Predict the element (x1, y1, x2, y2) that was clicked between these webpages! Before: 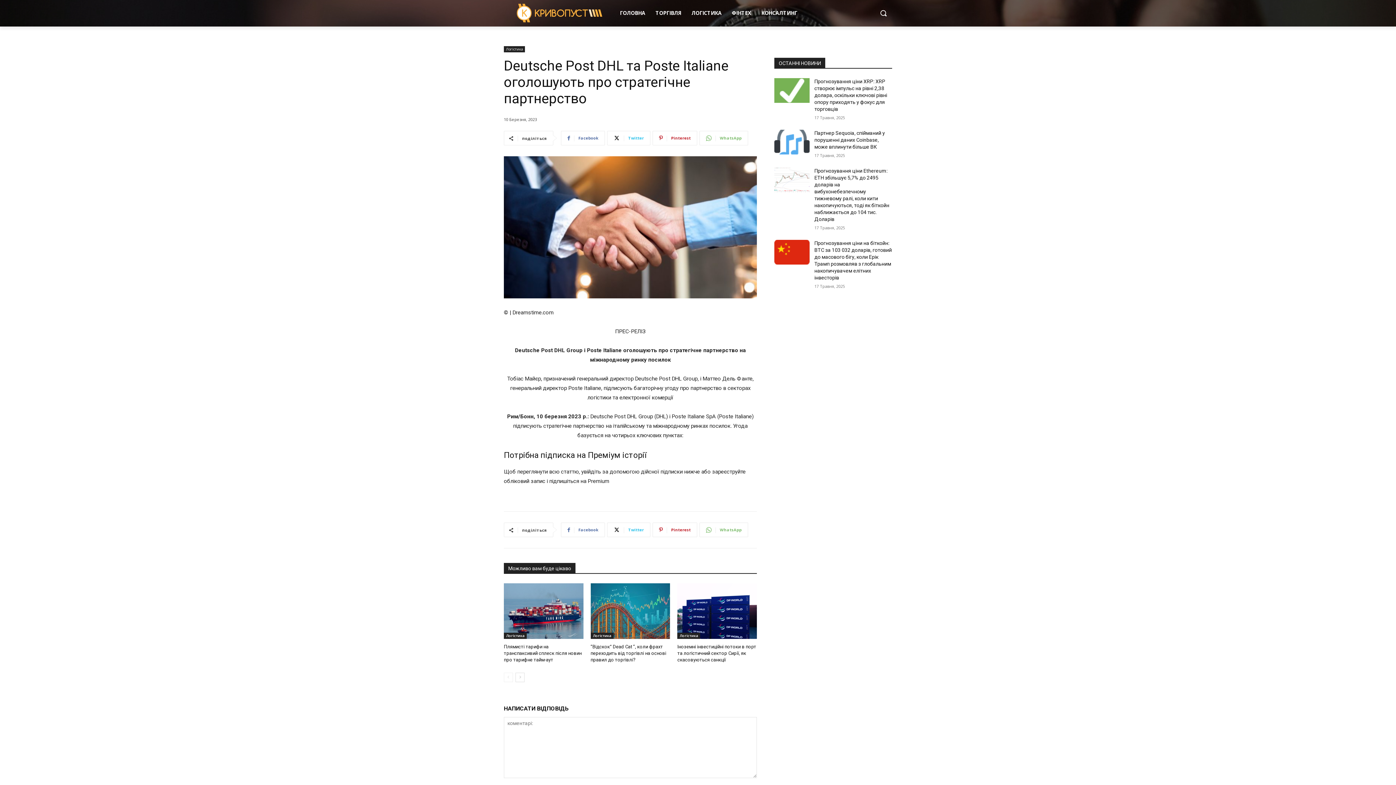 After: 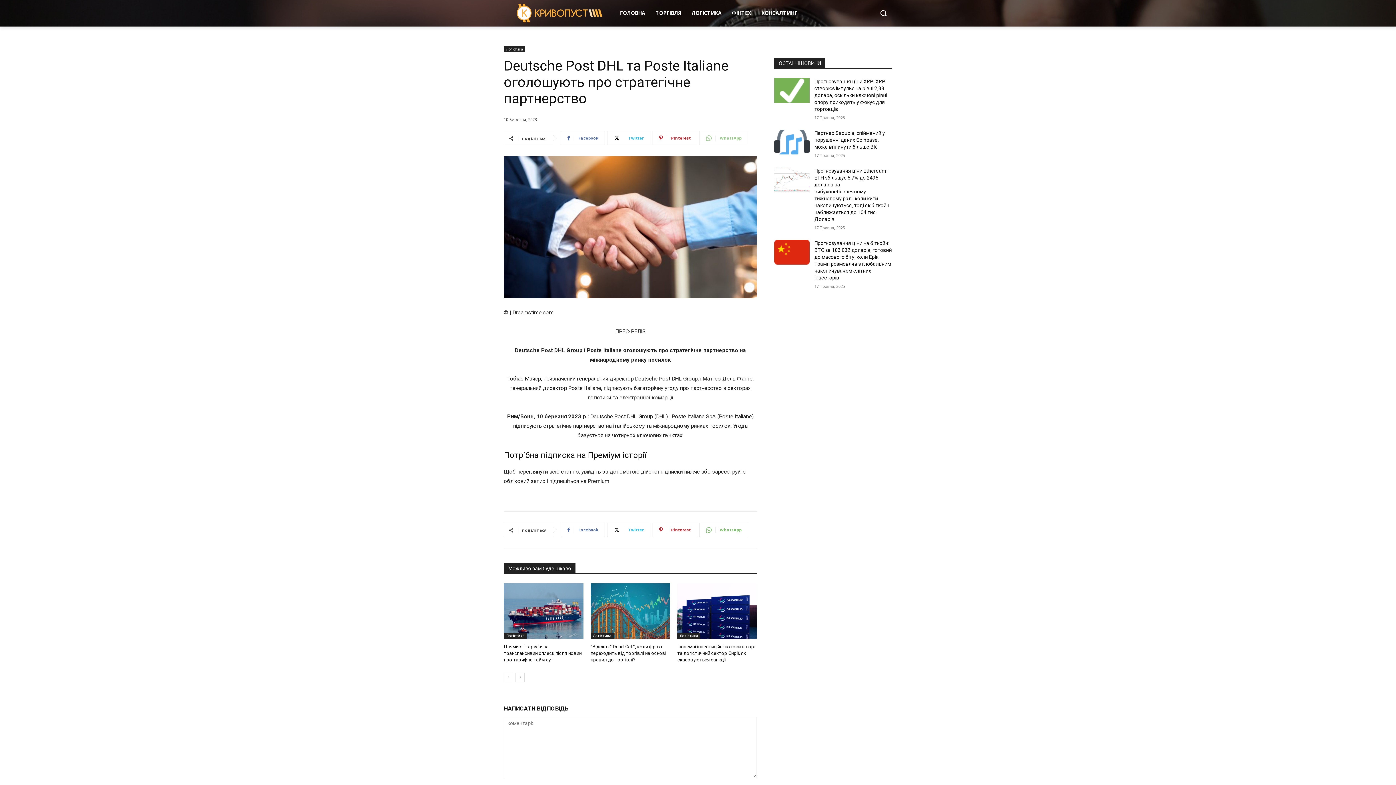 Action: label: WhatsApp bbox: (699, 130, 748, 145)